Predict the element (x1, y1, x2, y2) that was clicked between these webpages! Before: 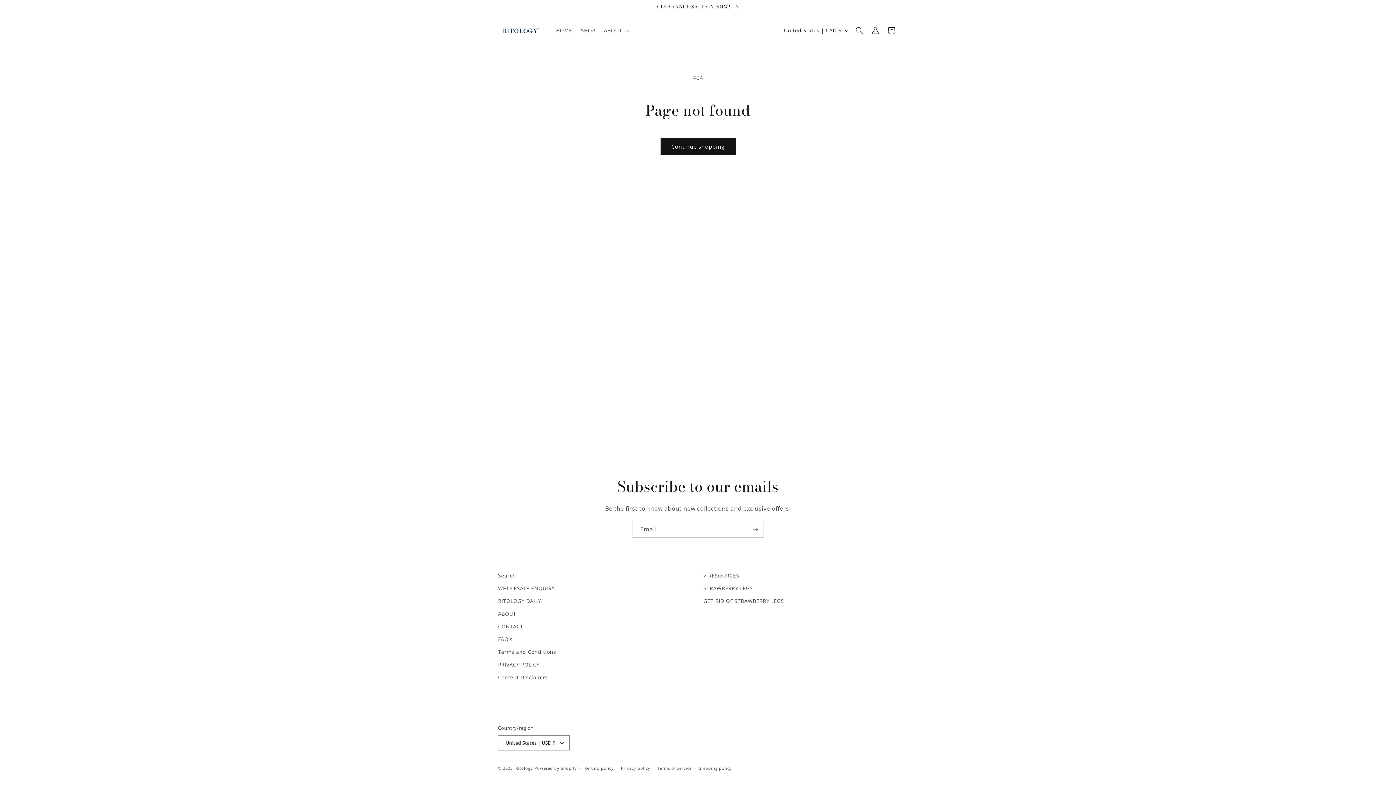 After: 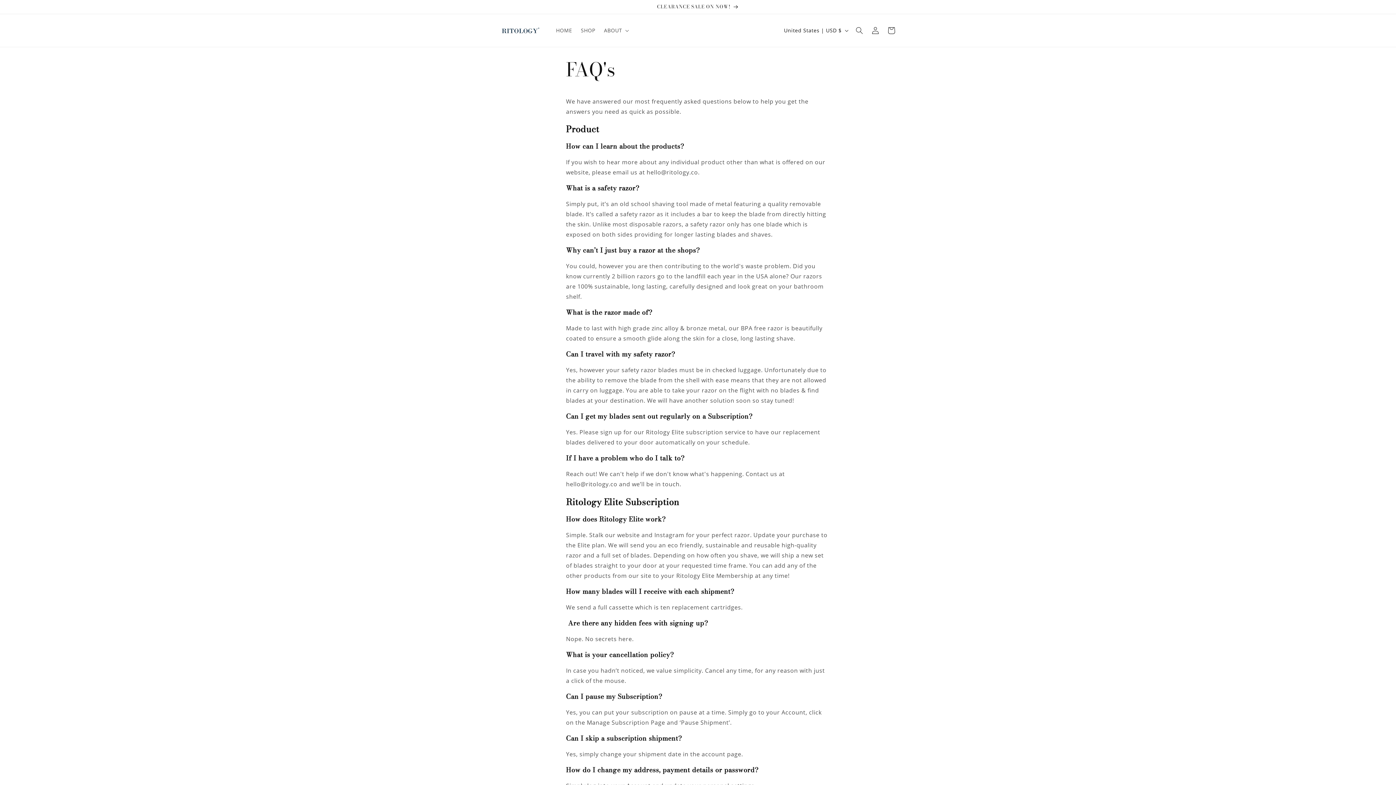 Action: bbox: (498, 633, 512, 645) label: FAQ's